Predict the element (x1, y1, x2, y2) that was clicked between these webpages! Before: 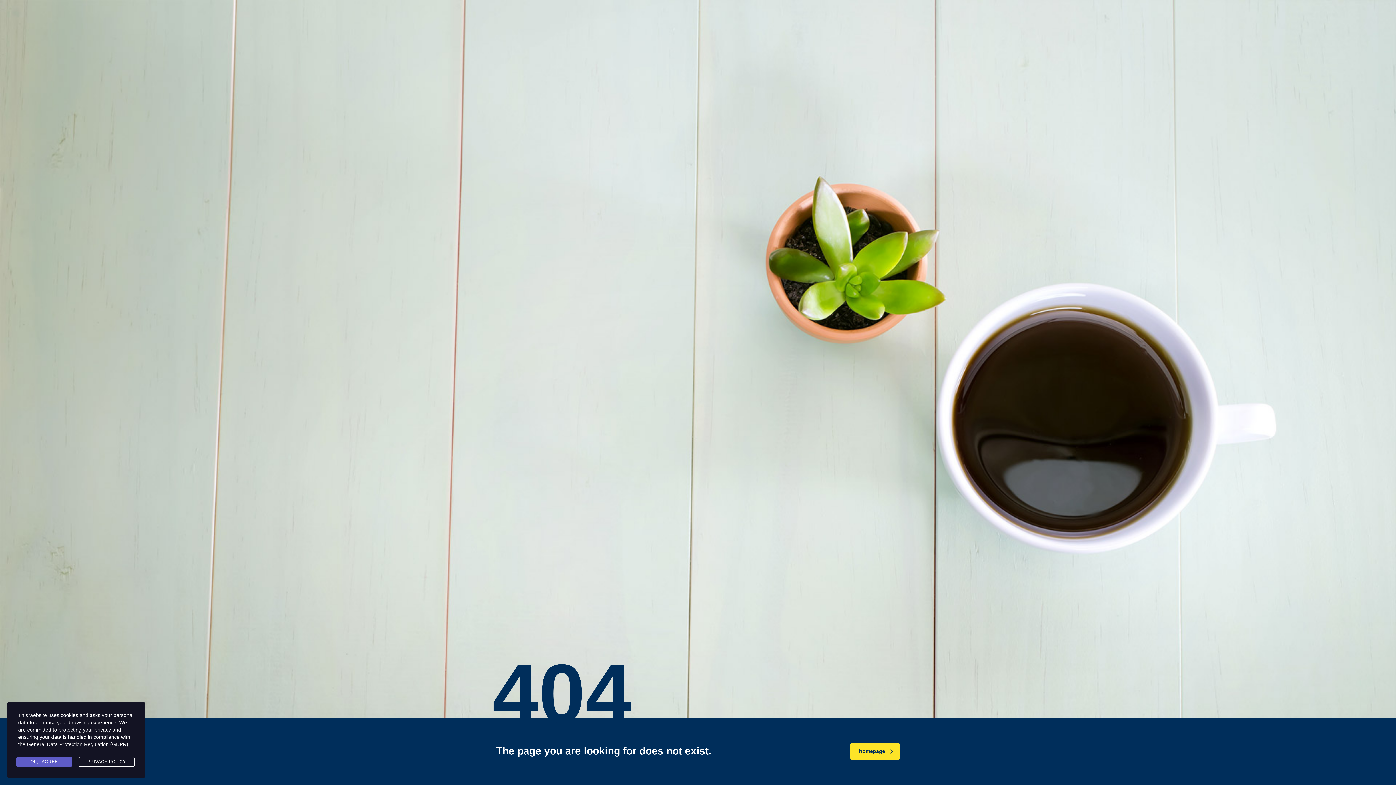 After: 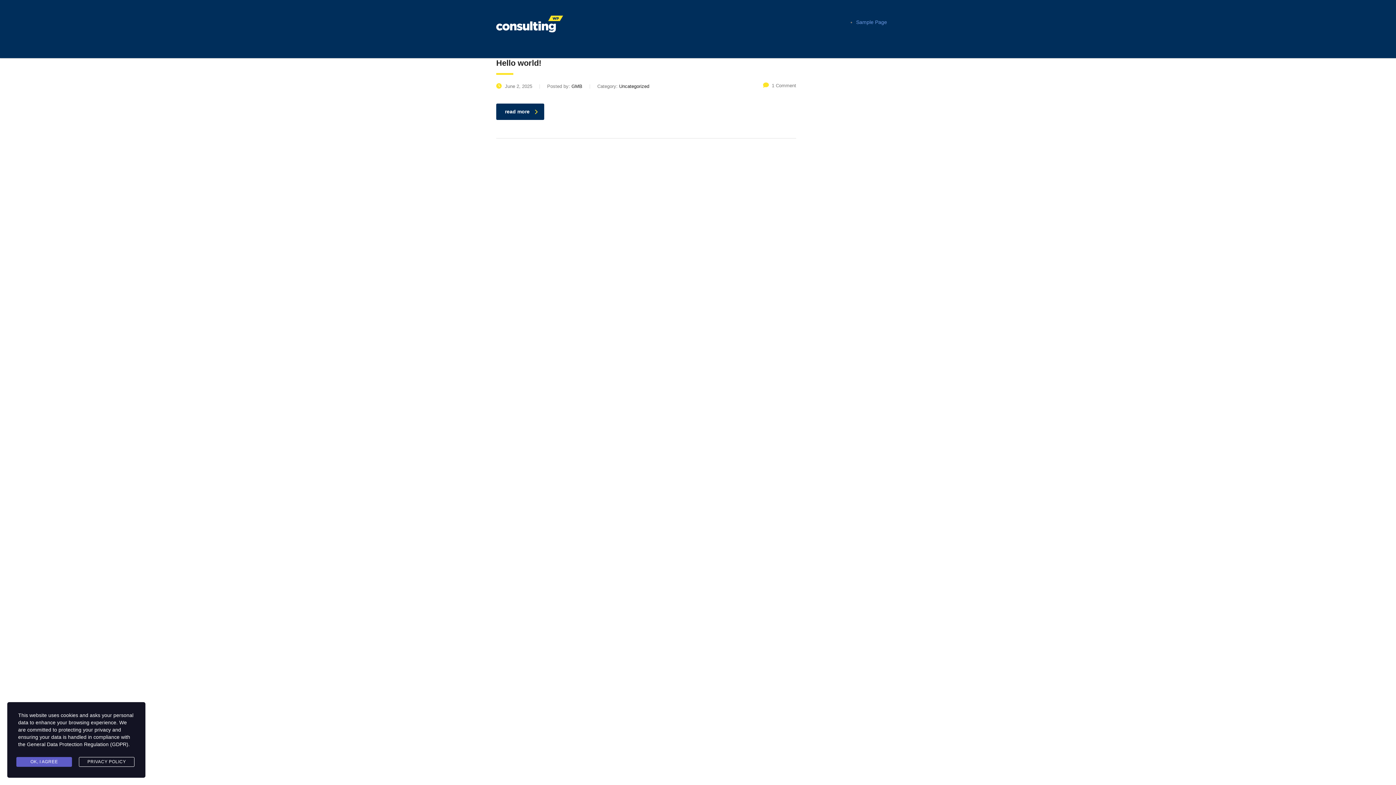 Action: bbox: (850, 743, 900, 760) label: homepage